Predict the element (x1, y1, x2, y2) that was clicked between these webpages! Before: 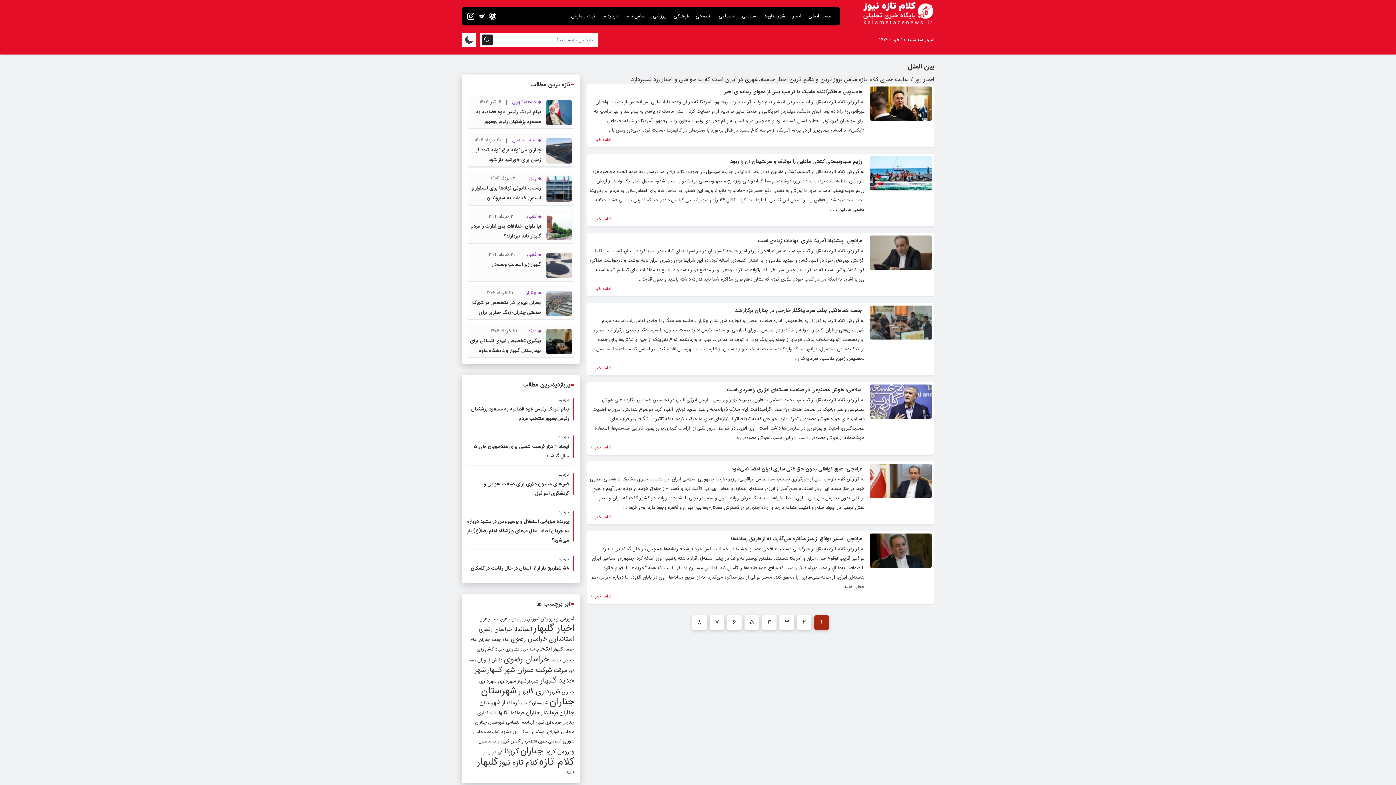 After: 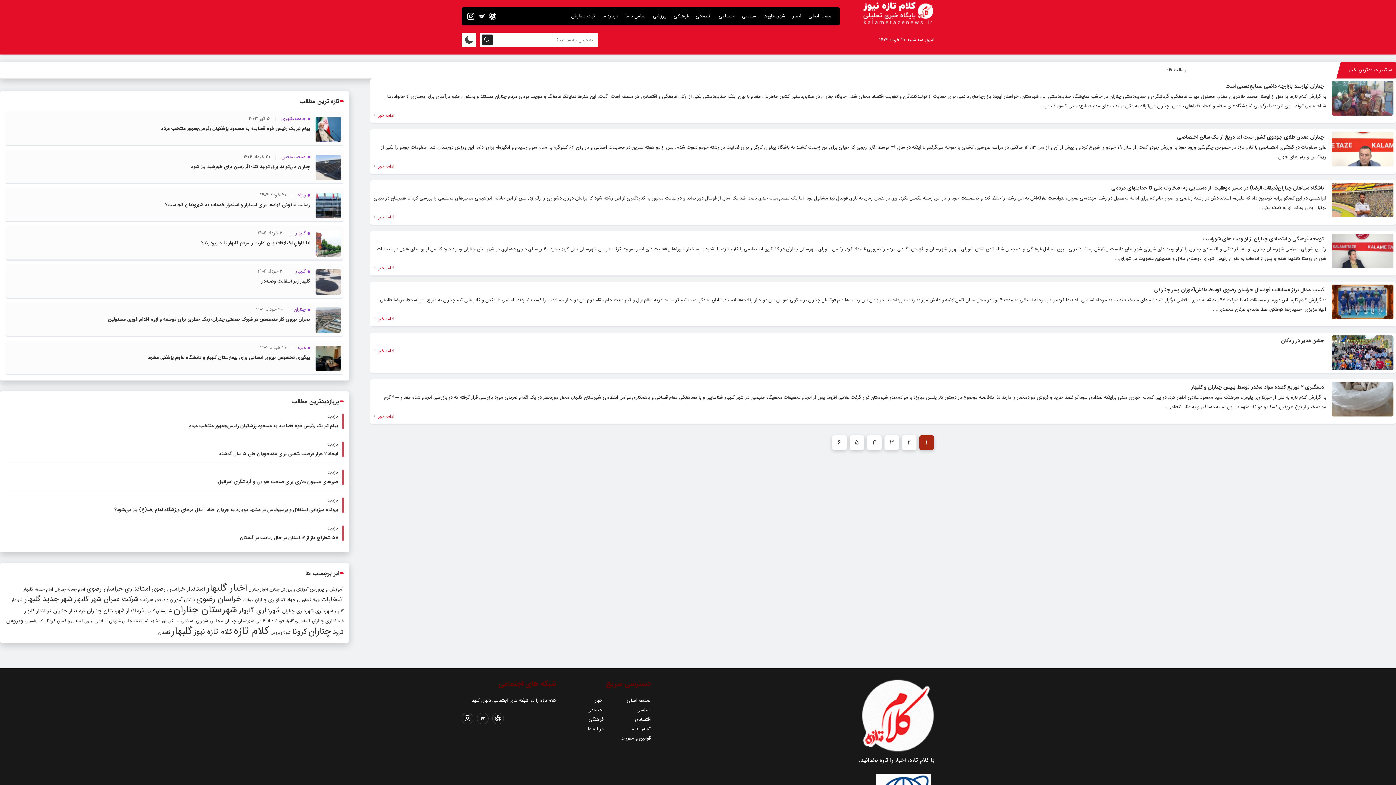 Action: label: اخبار چناران (41 مورد) bbox: (479, 616, 498, 622)